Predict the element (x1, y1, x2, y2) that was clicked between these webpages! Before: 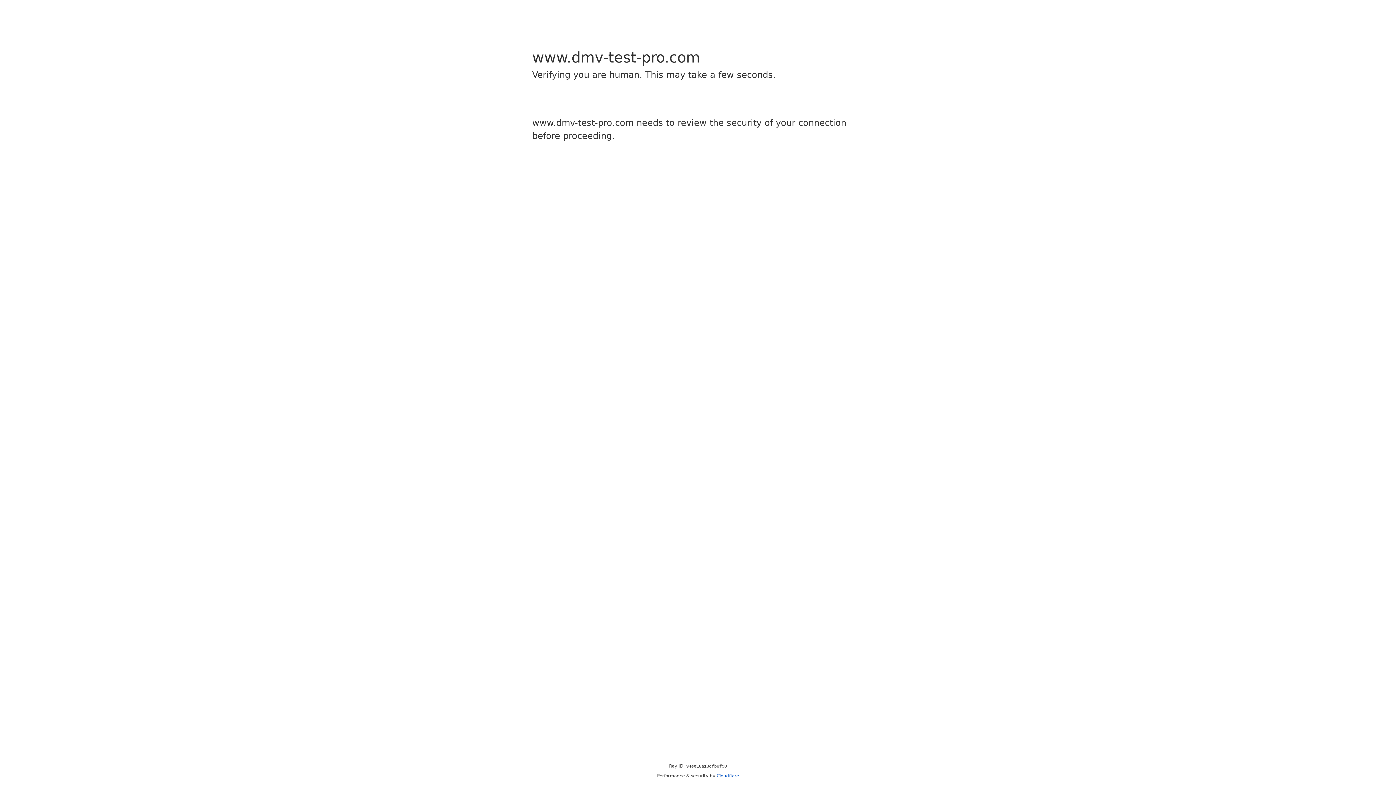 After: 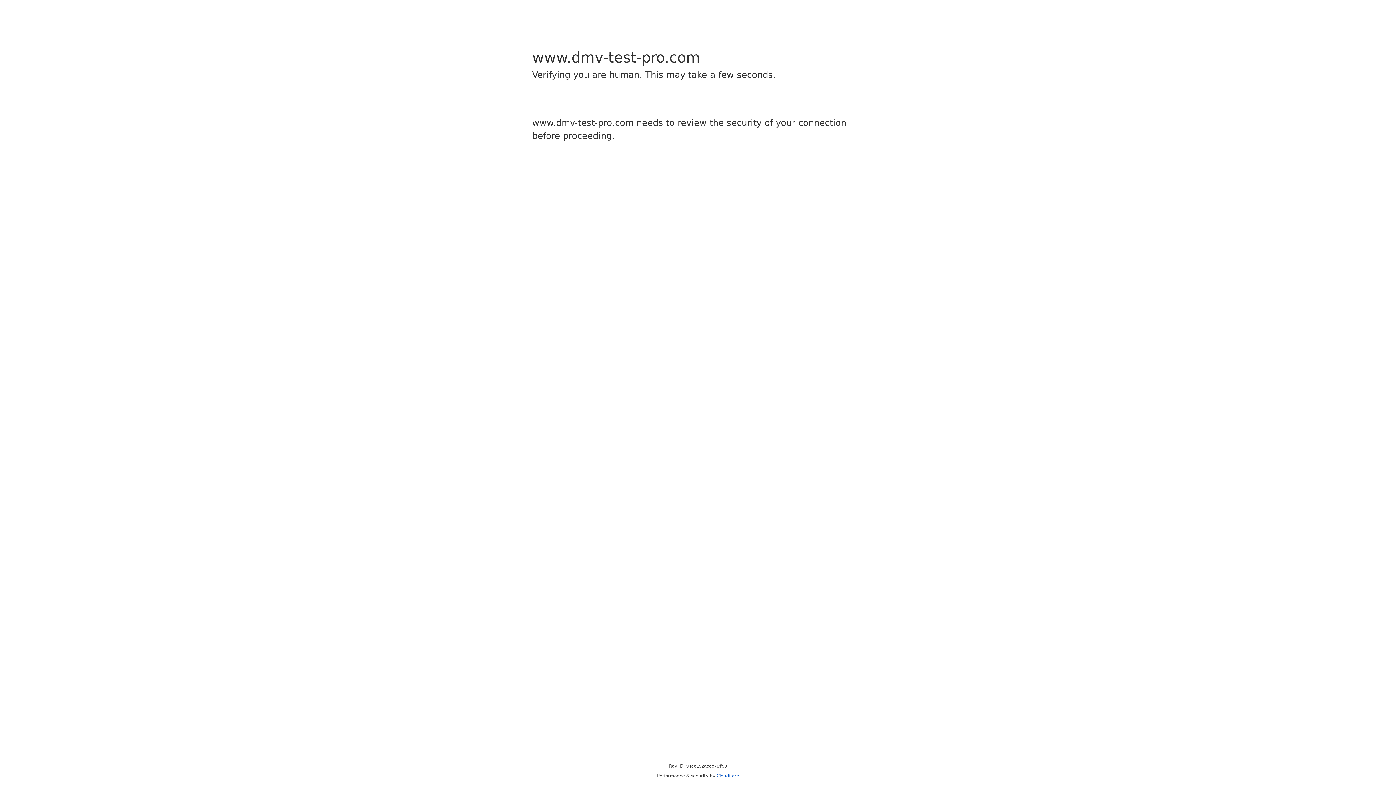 Action: label: Cloudflare bbox: (716, 773, 739, 778)